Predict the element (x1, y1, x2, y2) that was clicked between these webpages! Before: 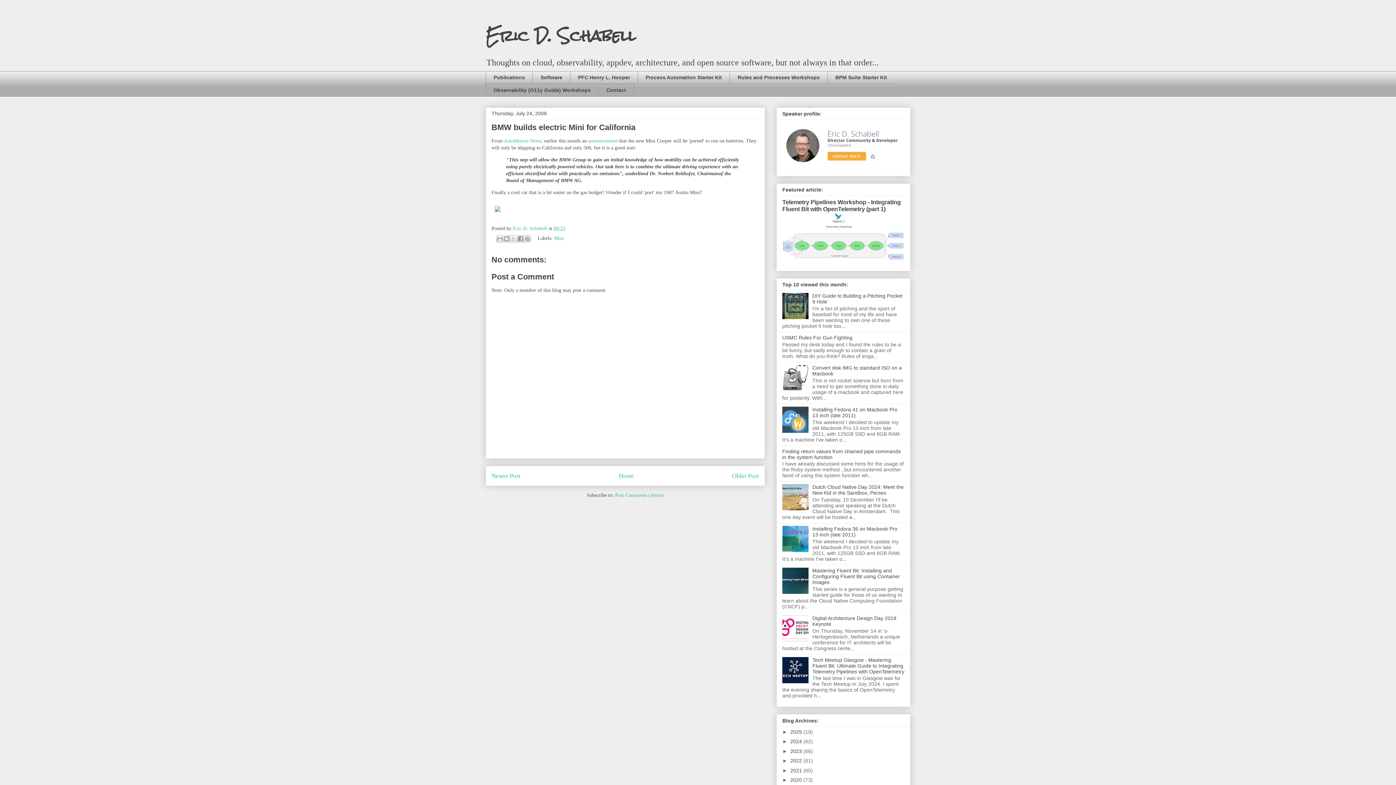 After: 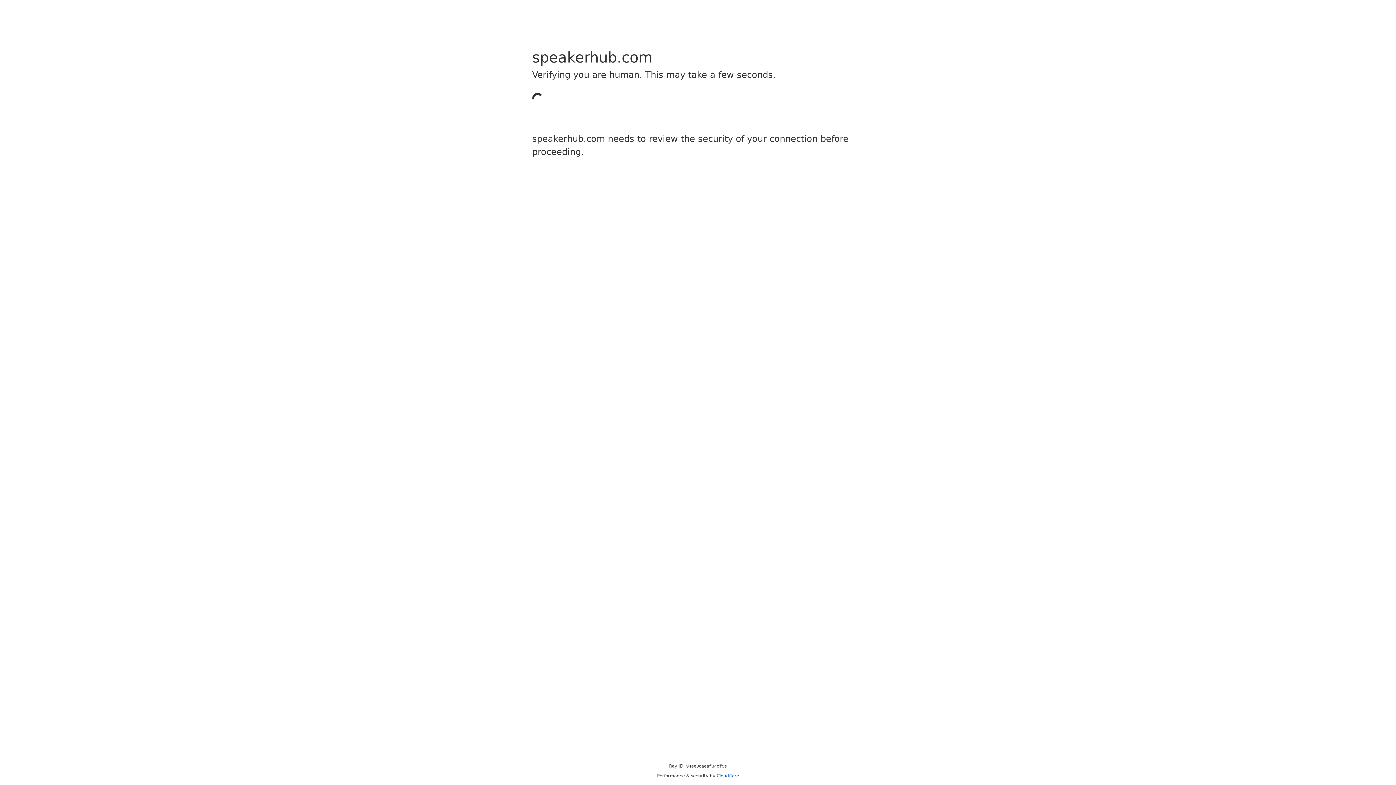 Action: bbox: (782, 164, 904, 170)